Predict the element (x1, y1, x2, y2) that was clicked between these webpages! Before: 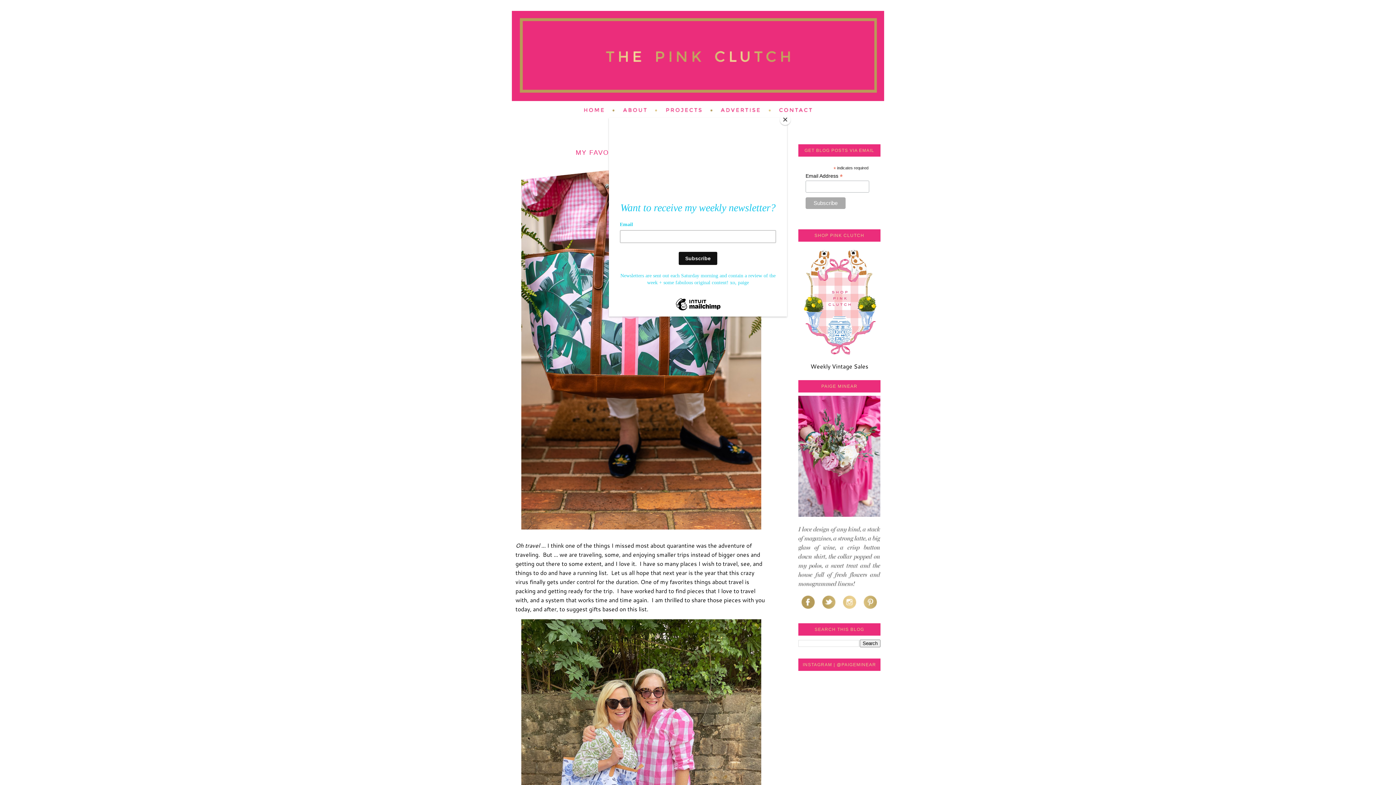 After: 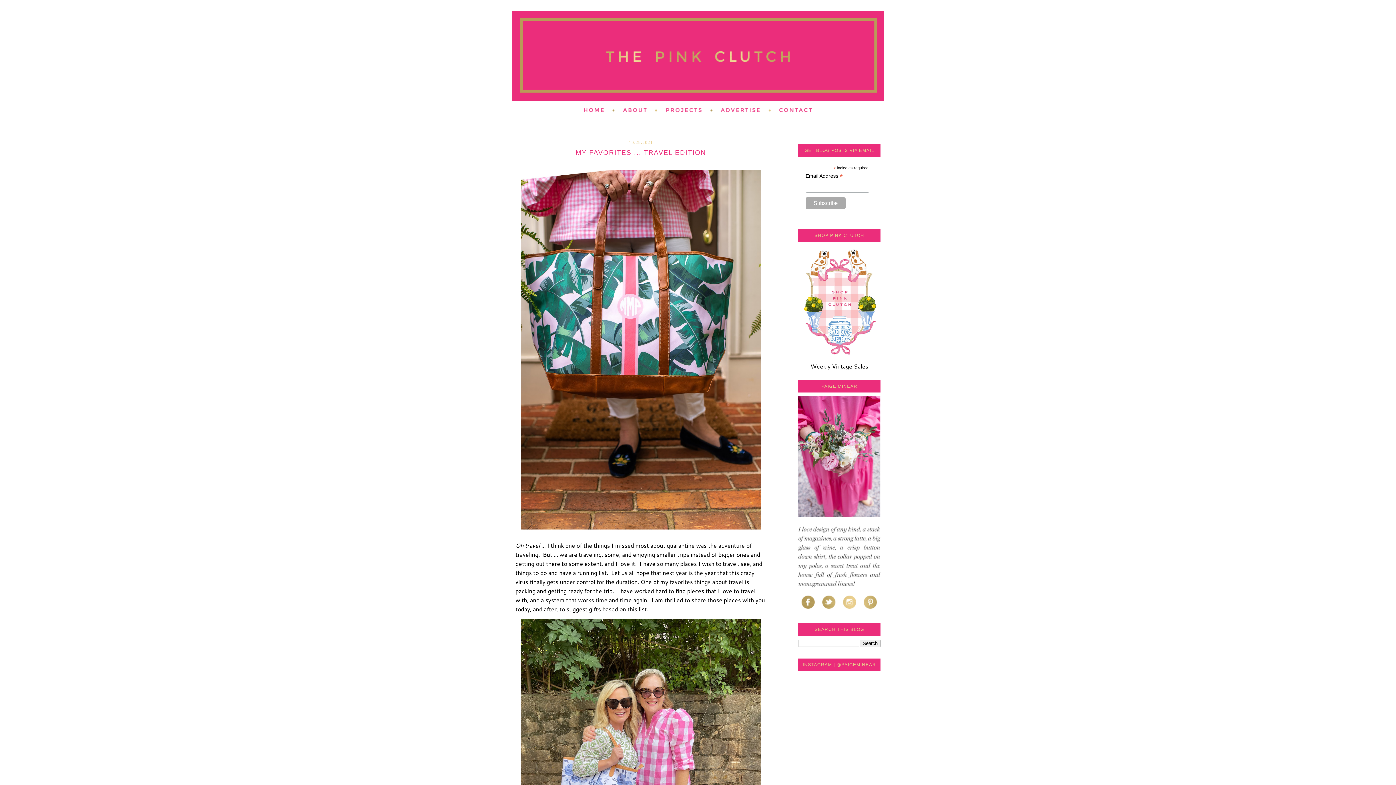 Action: label: Close bbox: (780, 114, 790, 125)